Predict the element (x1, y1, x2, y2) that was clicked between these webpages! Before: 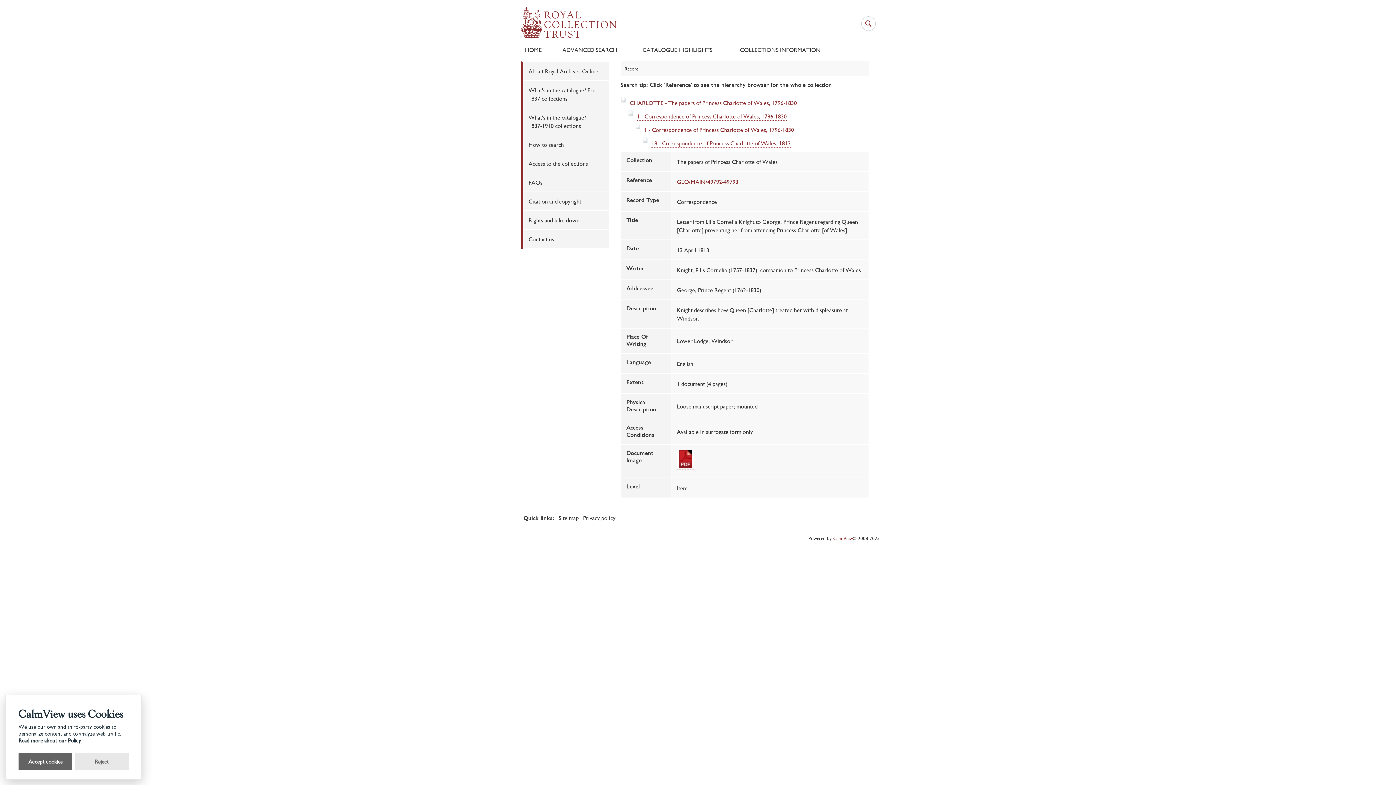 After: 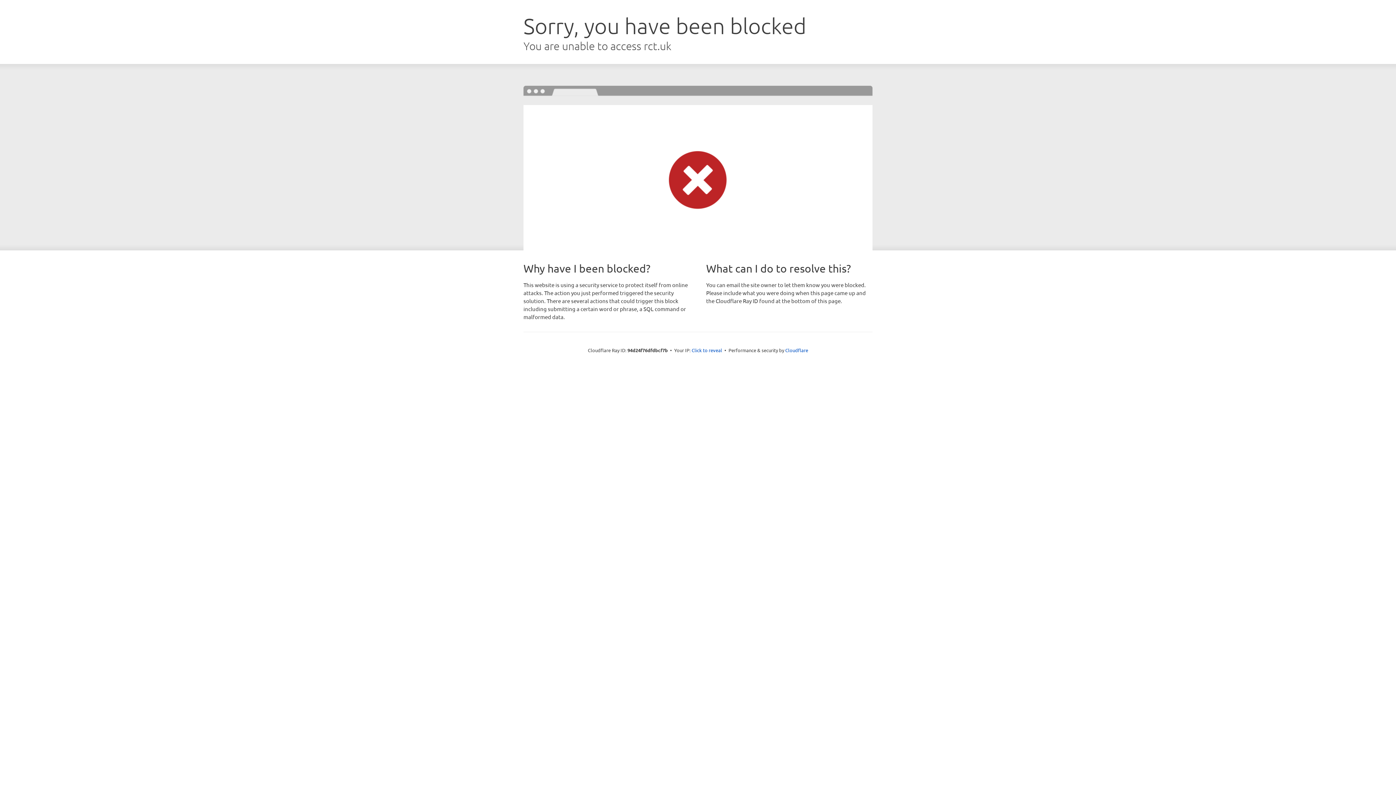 Action: bbox: (583, 513, 615, 522) label: Privacy policy